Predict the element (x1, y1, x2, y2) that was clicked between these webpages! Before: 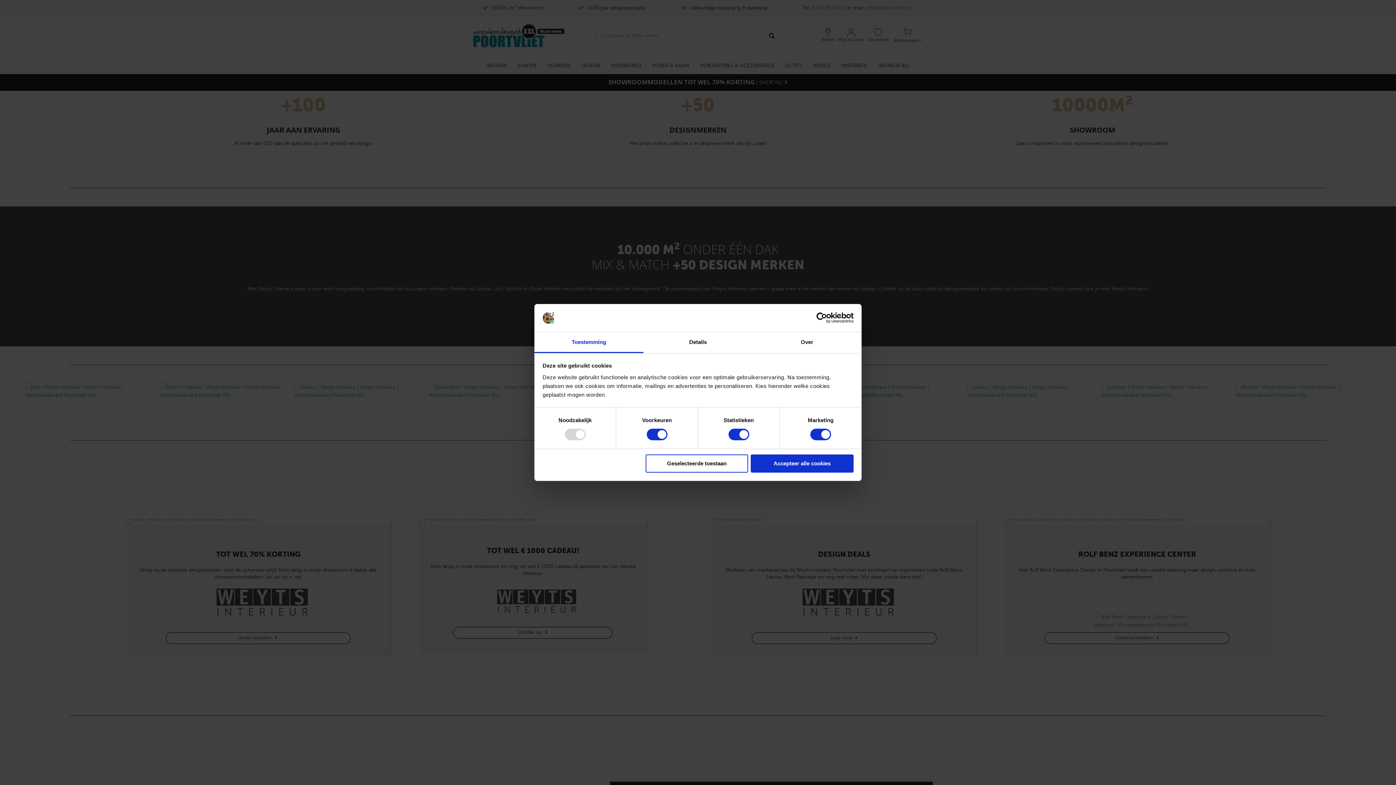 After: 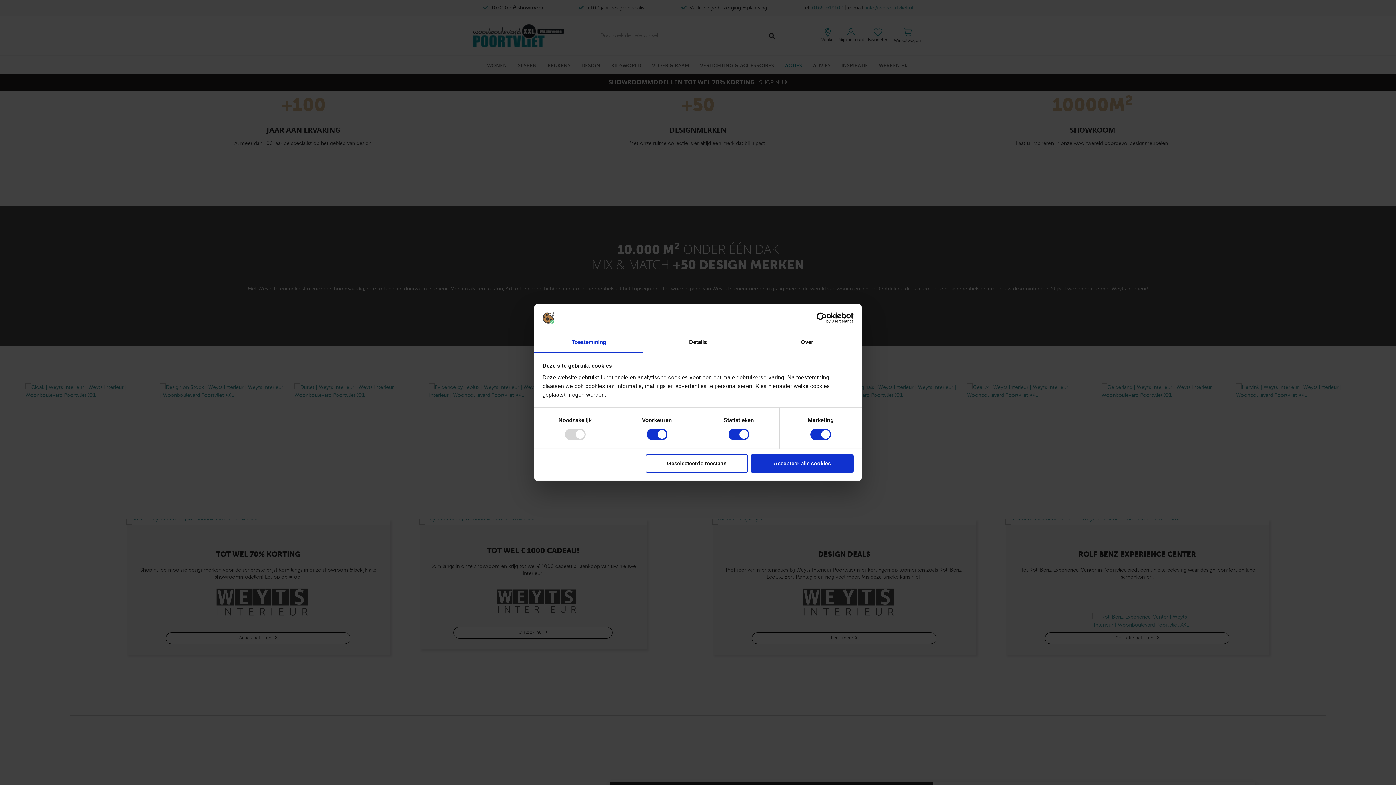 Action: bbox: (534, 332, 643, 353) label: Toestemming